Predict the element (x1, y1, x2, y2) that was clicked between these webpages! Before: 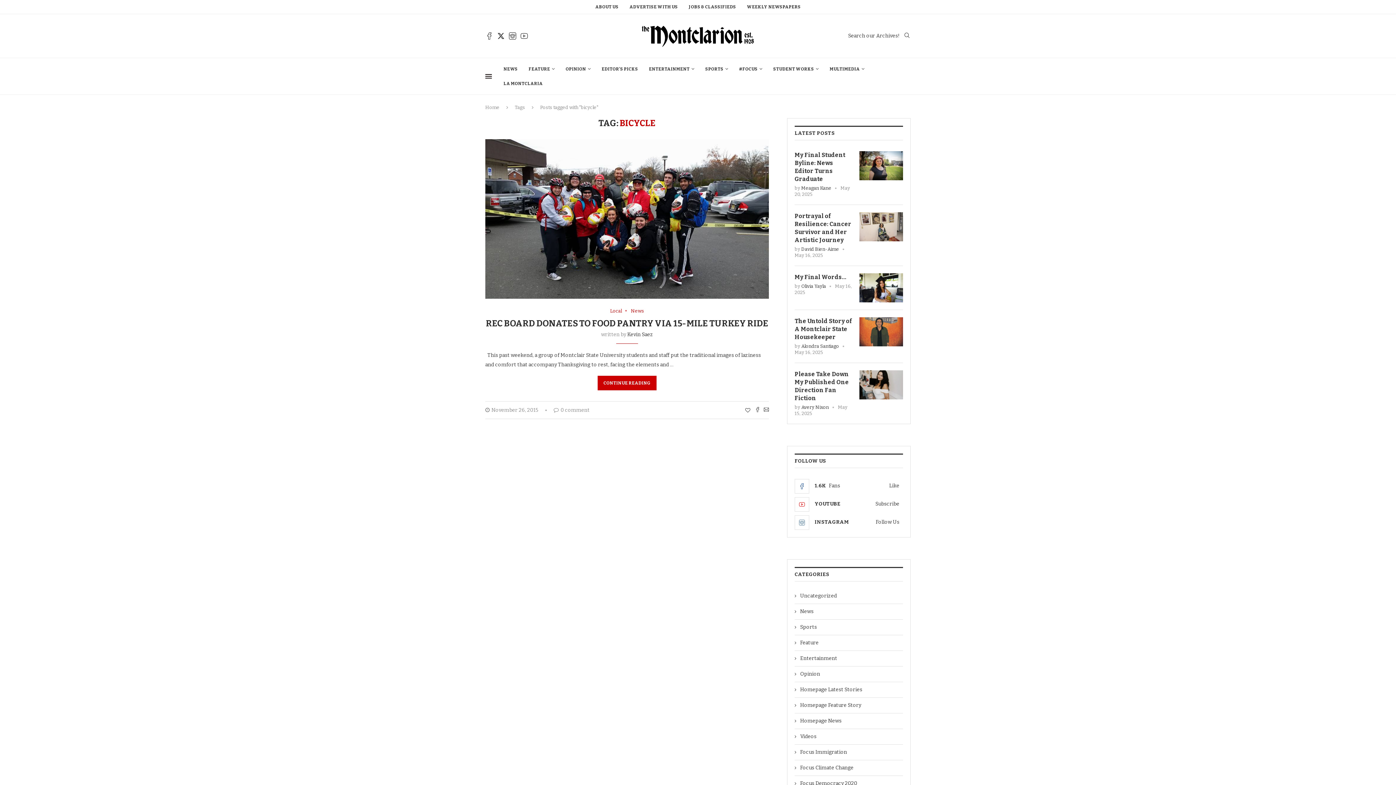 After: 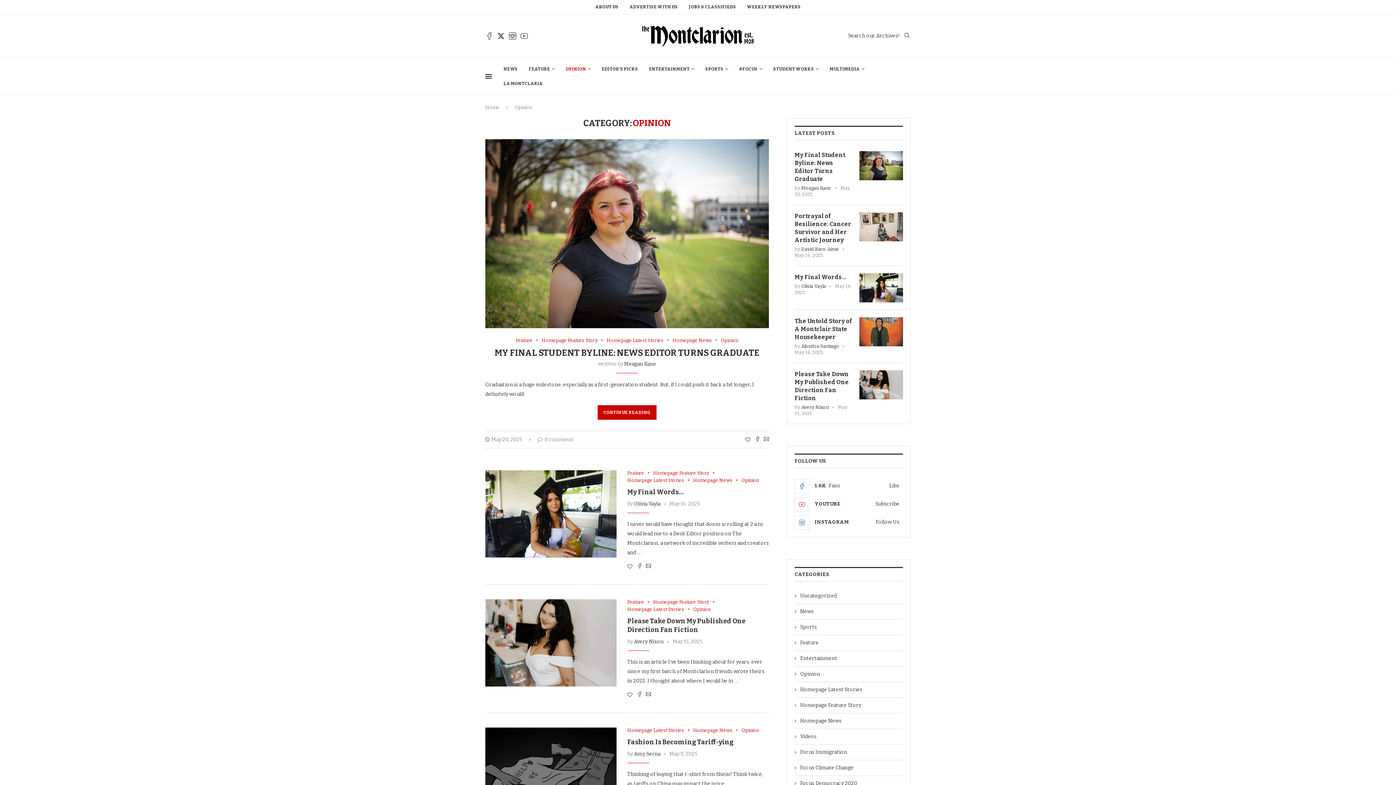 Action: bbox: (794, 670, 903, 677) label: Opinion